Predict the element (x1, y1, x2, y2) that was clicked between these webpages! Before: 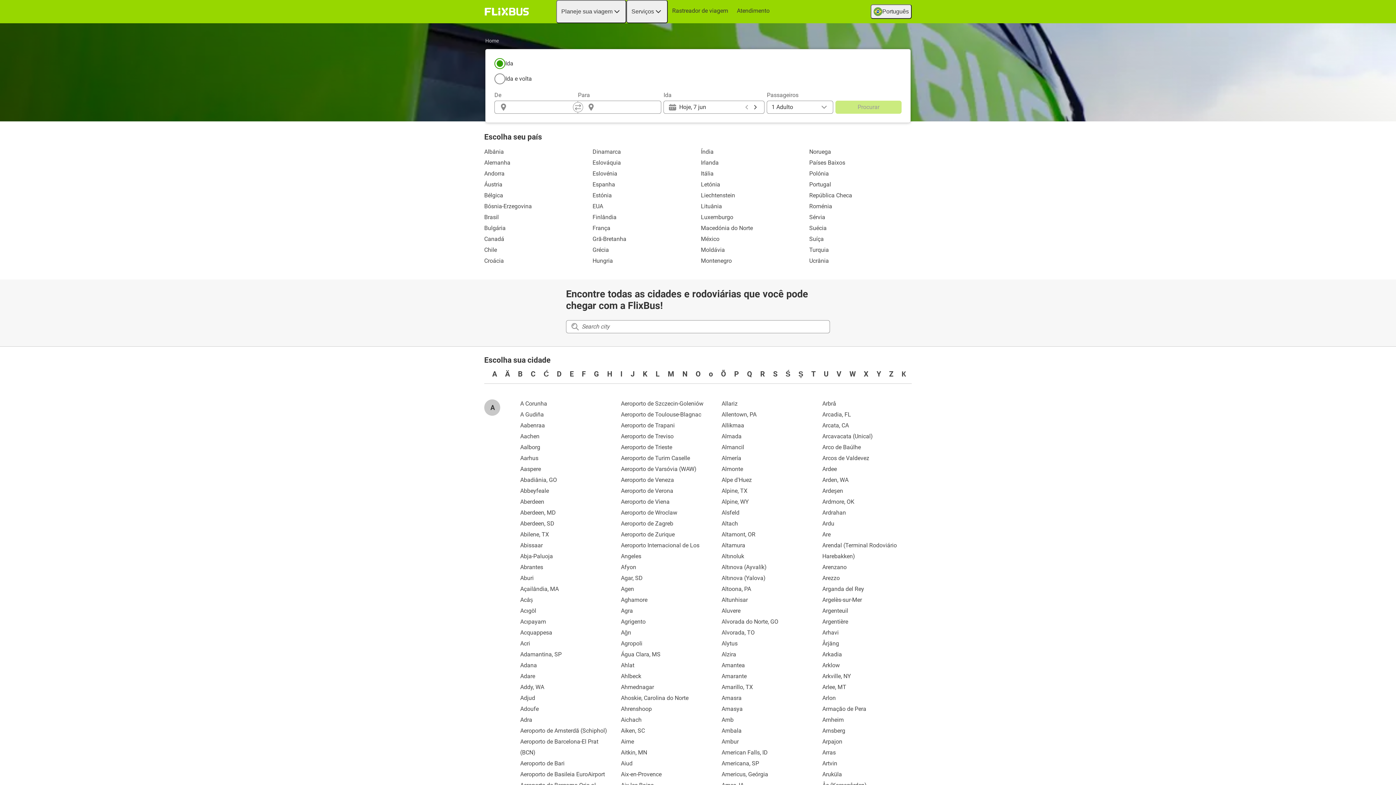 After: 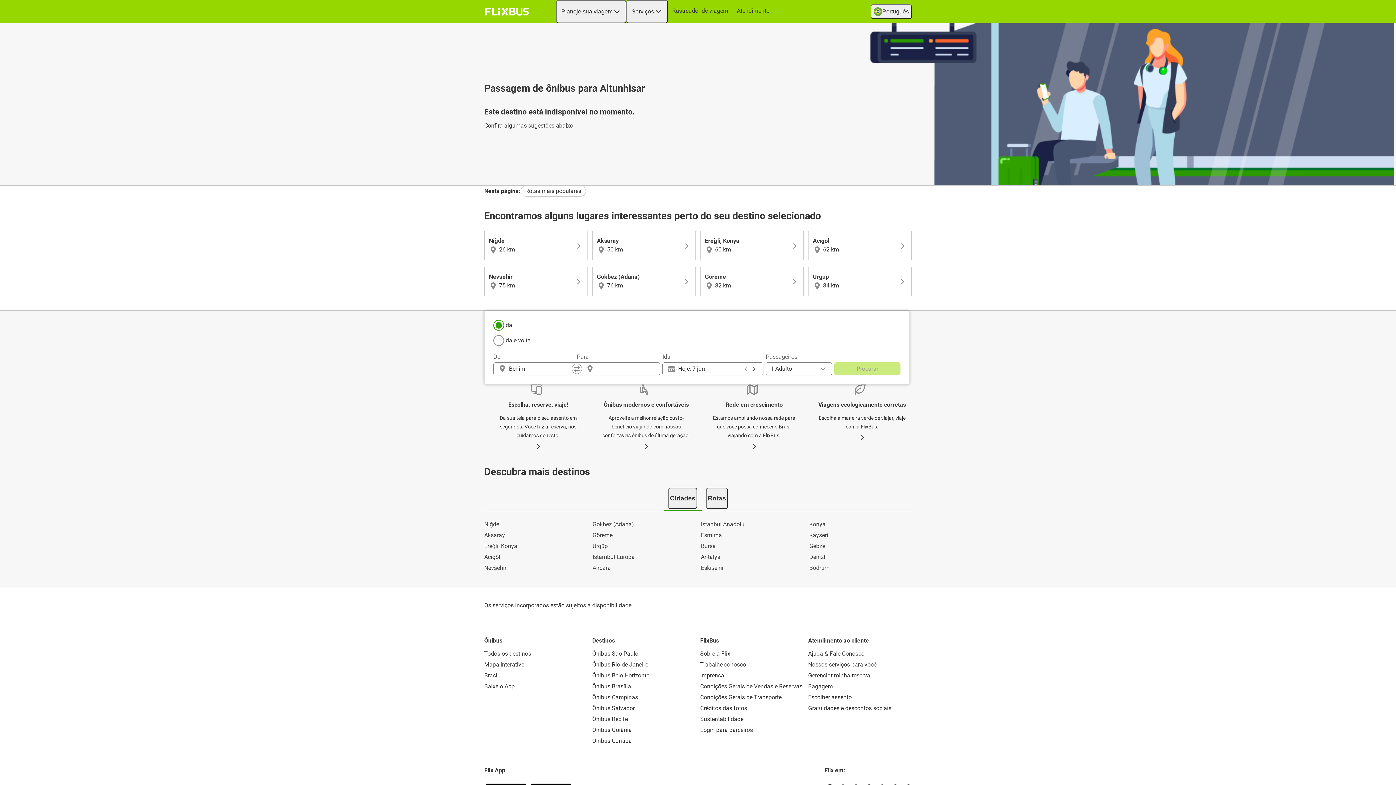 Action: label: Altunhisar bbox: (716, 594, 811, 605)